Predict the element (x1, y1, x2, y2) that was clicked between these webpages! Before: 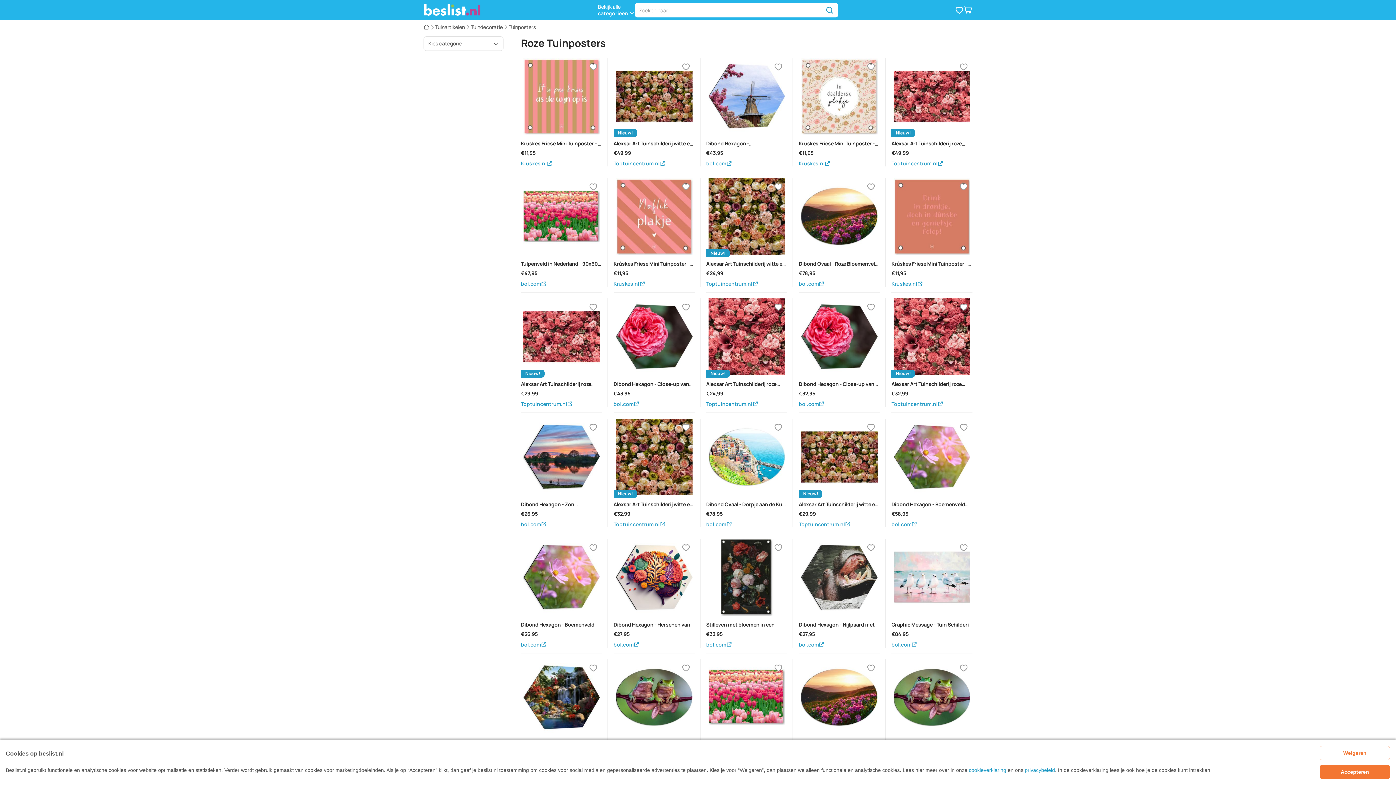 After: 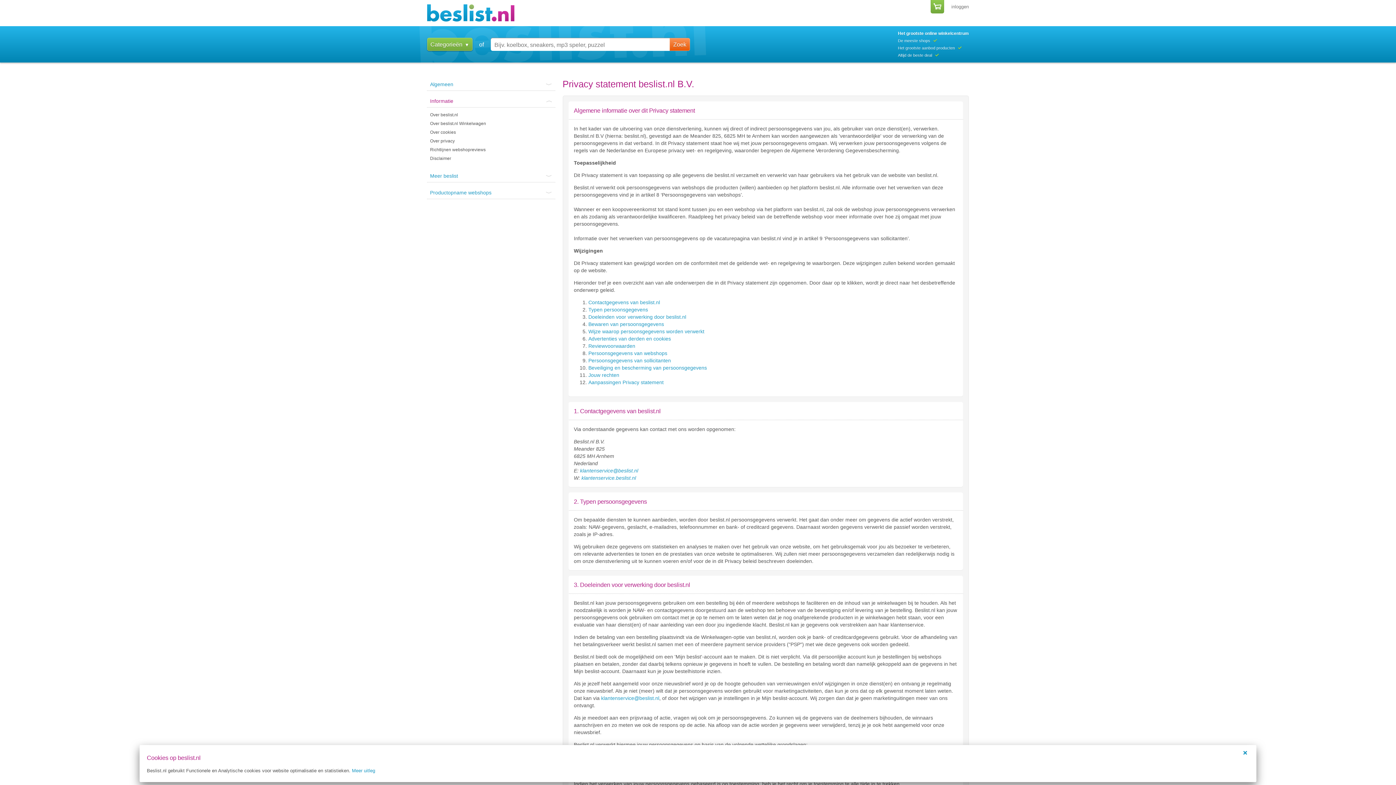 Action: bbox: (1025, 767, 1055, 773) label: privacybeleid